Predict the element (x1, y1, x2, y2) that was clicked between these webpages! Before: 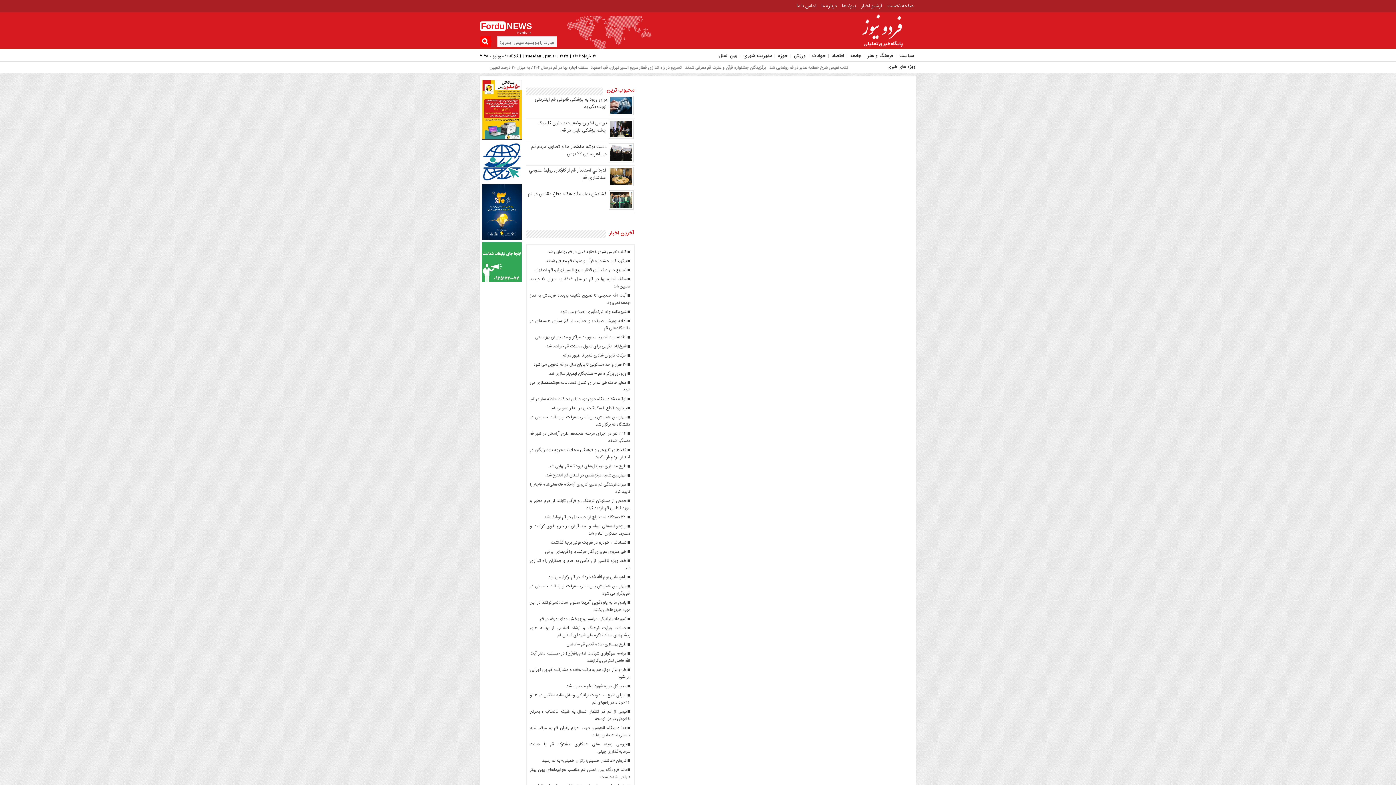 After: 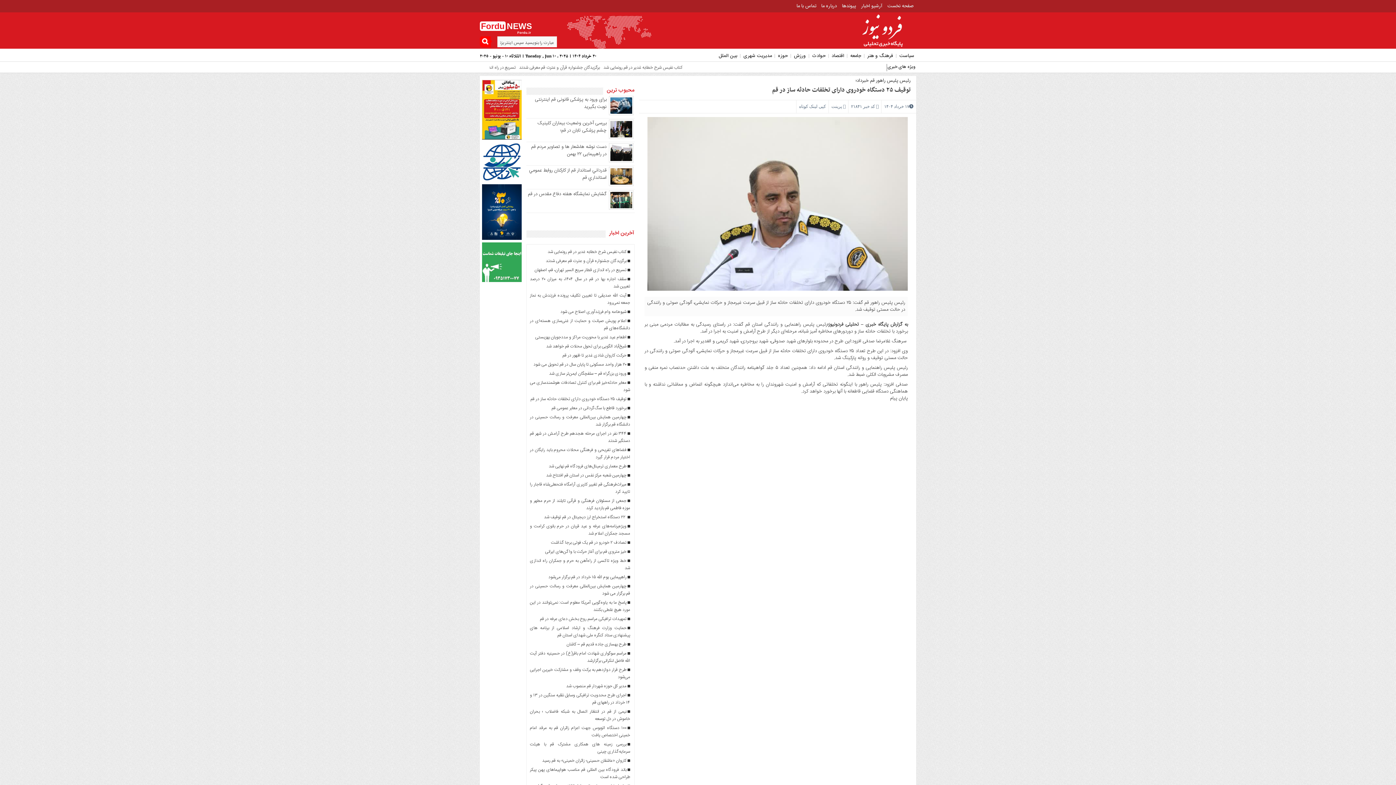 Action: label: توقیف ۲۵ دستگاه خودروی دارای تخلفات حادثه ساز در قم bbox: (530, 395, 630, 402)